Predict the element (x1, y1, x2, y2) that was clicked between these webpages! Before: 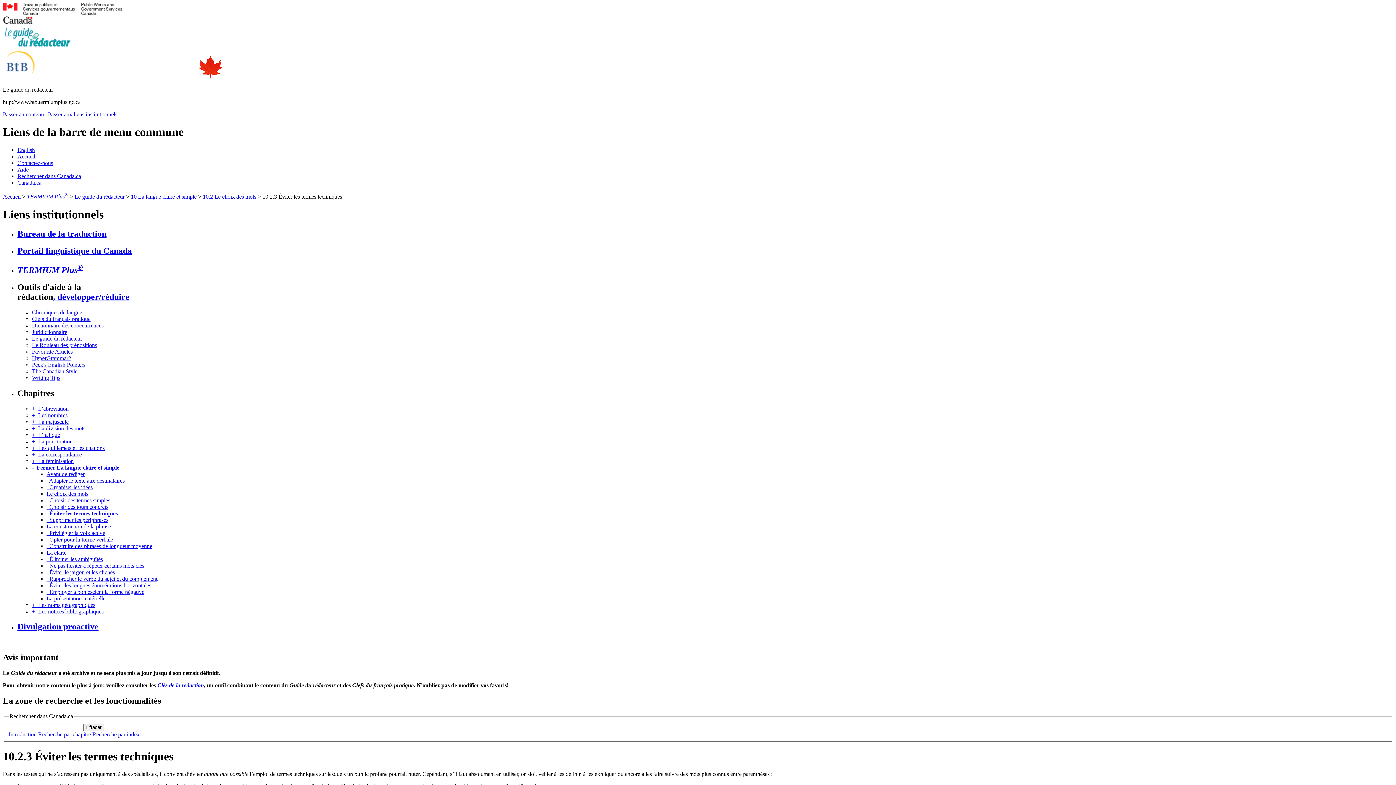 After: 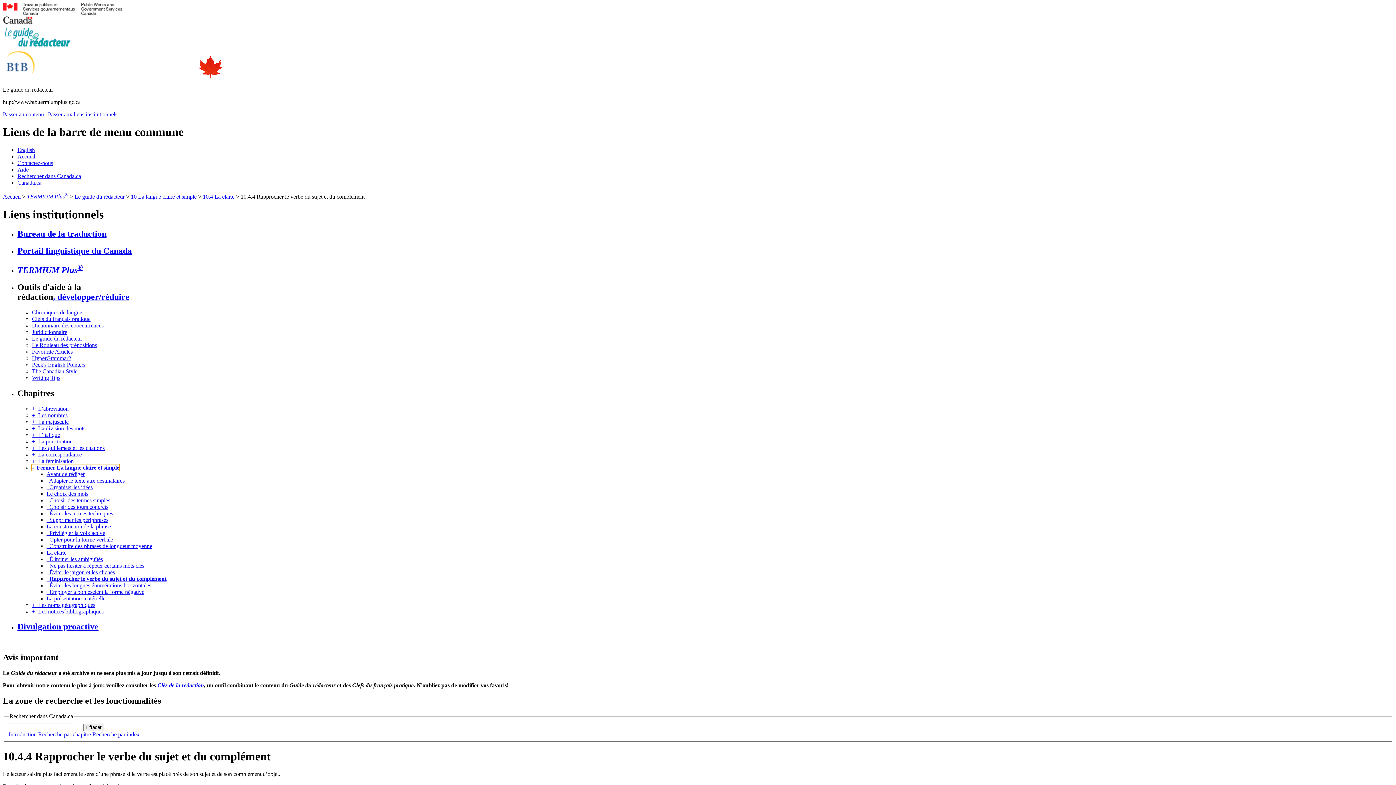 Action: bbox: (46, 575, 157, 582) label:   Rapprocher le verbe du sujet et du complément